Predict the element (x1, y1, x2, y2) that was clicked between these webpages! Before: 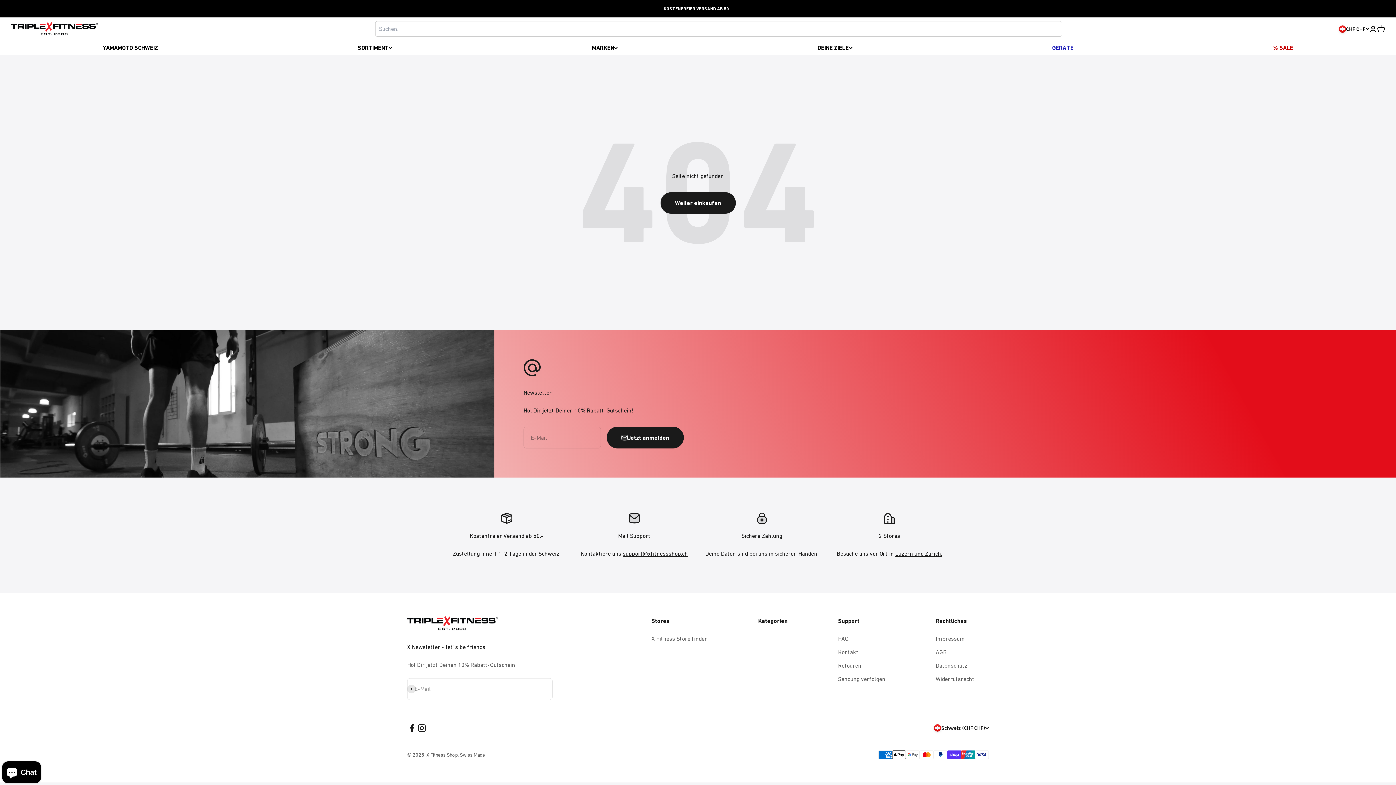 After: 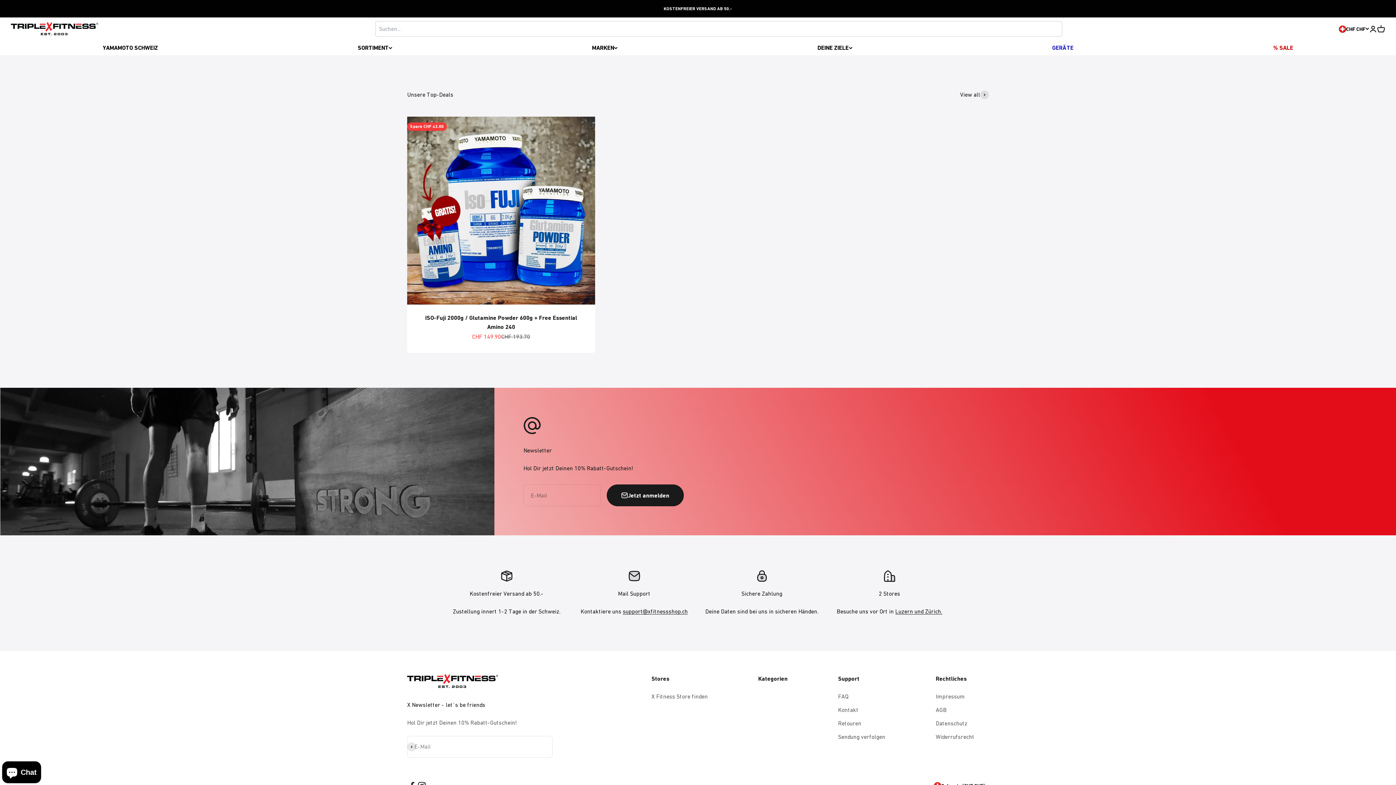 Action: label: % SALE bbox: (1273, 44, 1293, 51)